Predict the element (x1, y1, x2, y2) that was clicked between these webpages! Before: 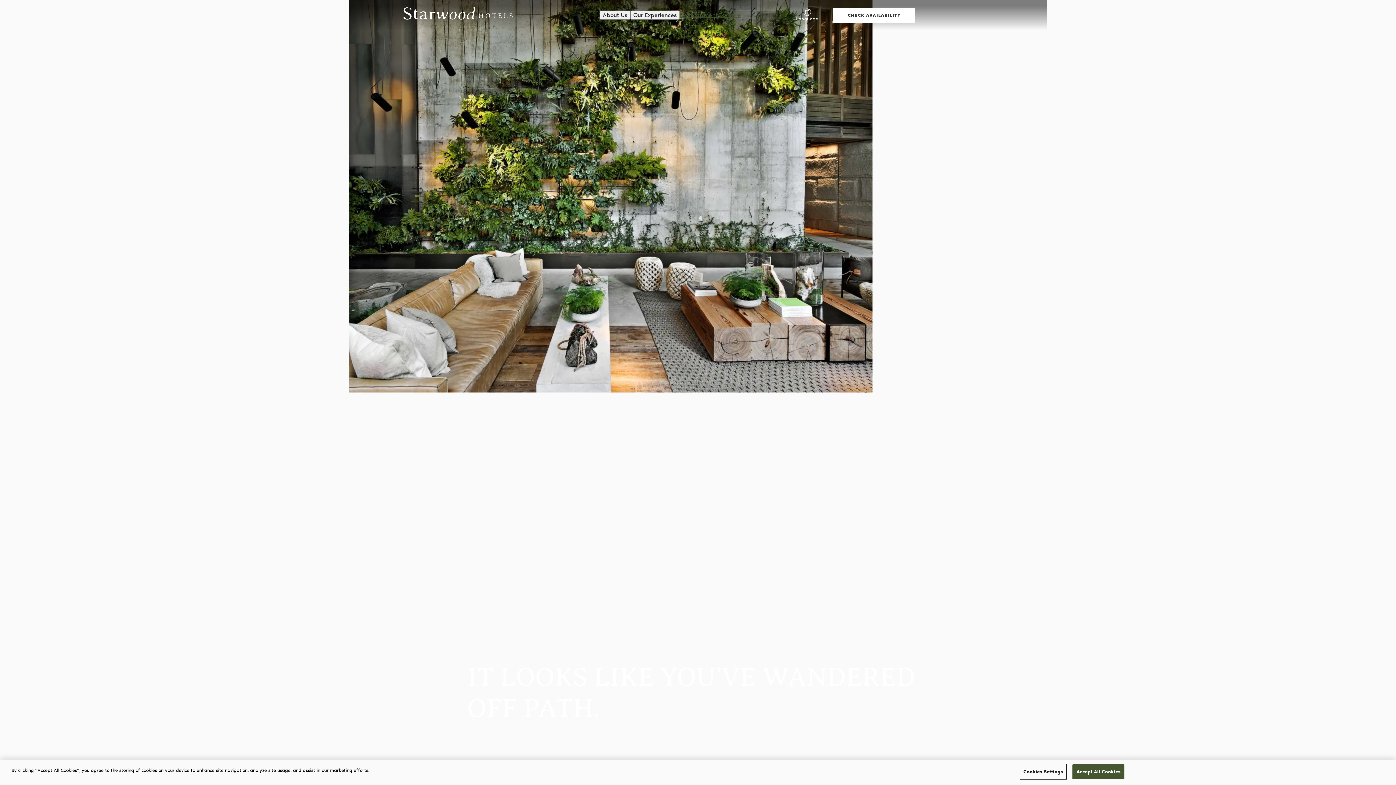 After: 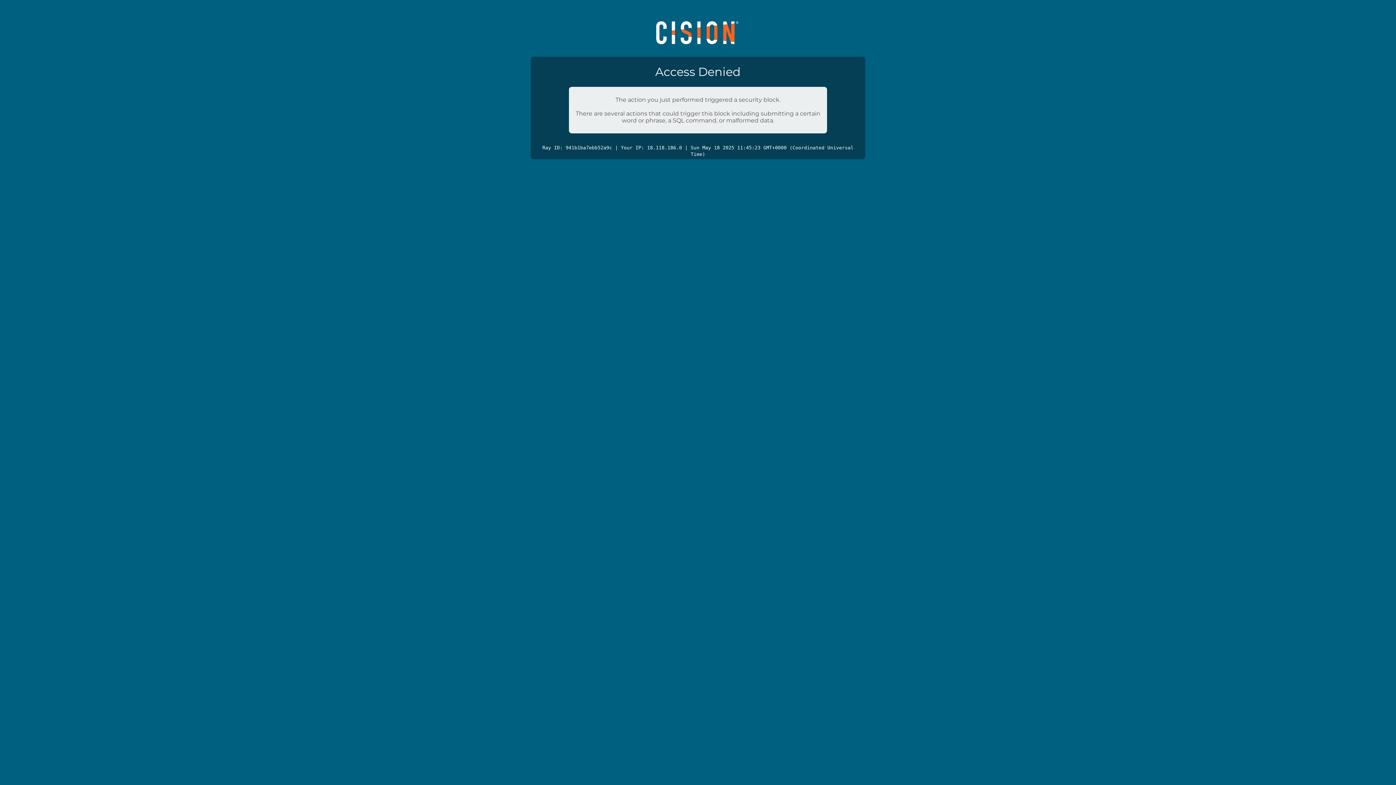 Action: bbox: (662, 3, 735, 10) label: SH is Now Starwood Hotels